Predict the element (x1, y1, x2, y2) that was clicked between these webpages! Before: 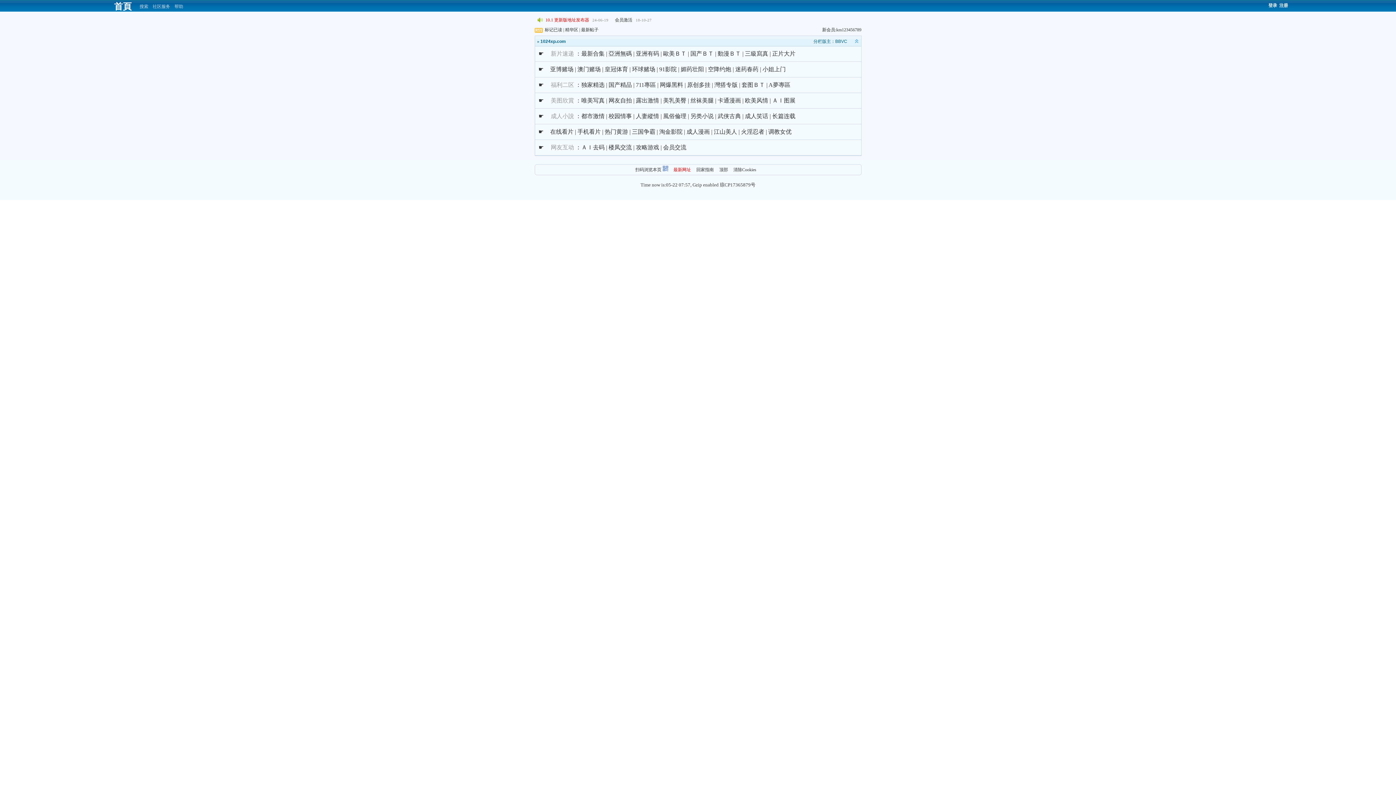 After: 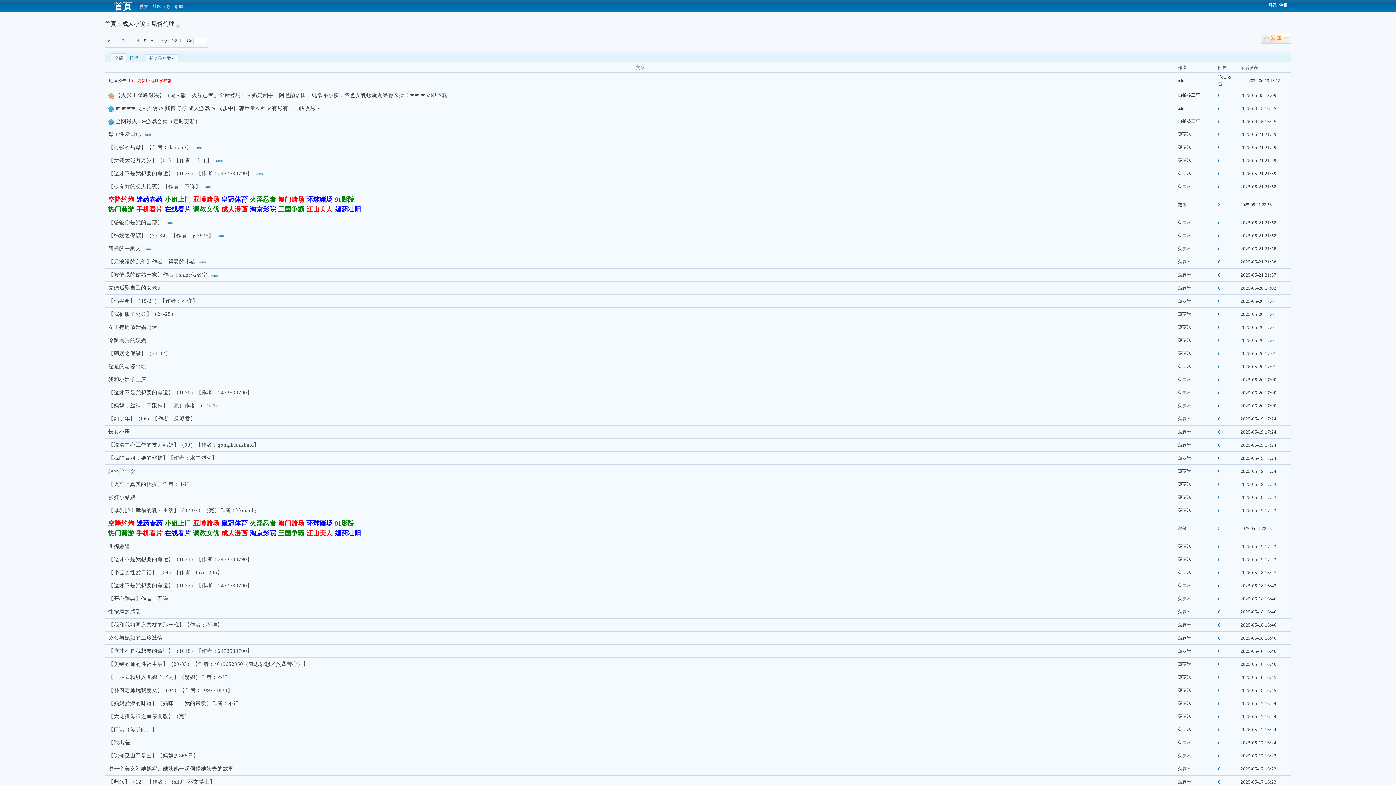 Action: label: 風俗倫理 bbox: (663, 113, 686, 119)